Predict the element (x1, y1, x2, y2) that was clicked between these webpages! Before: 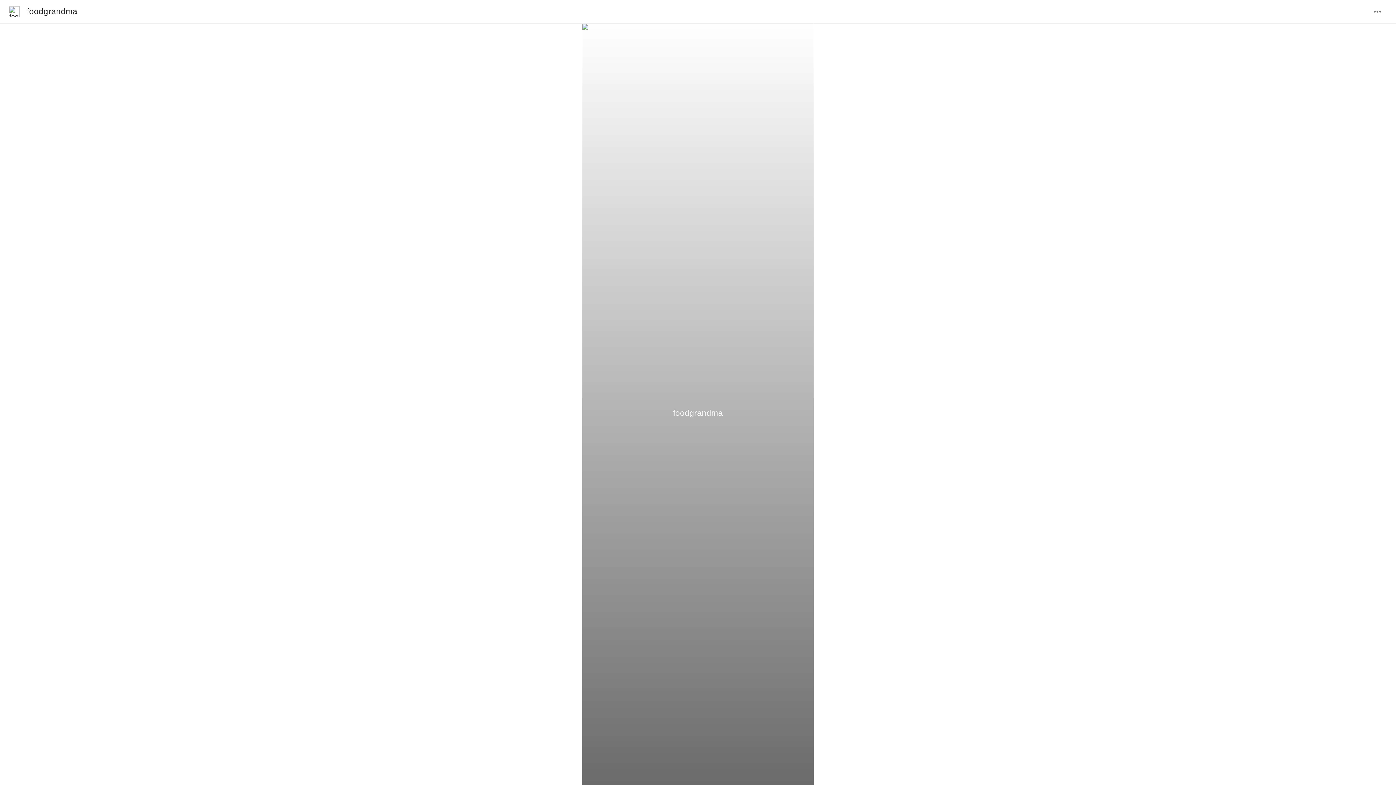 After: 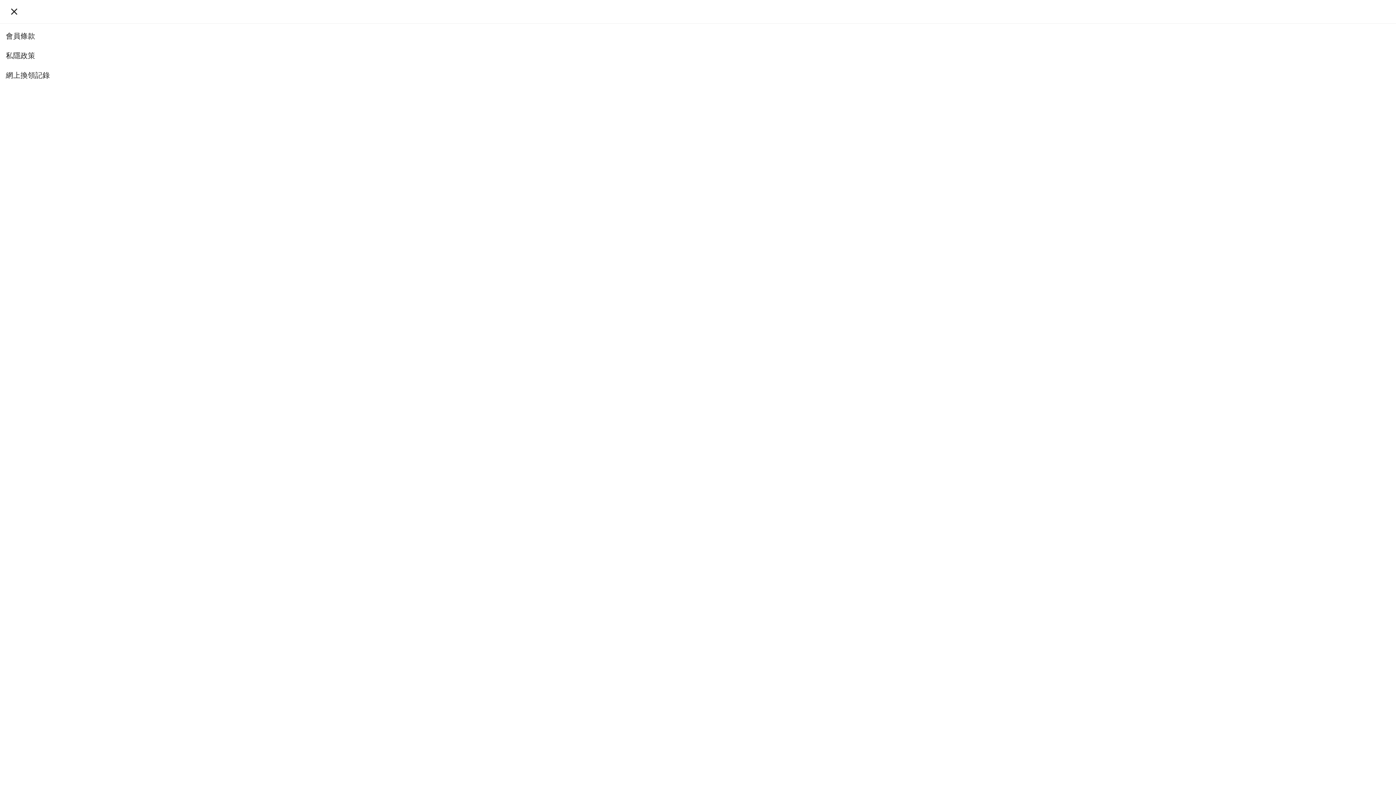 Action: bbox: (1368, 1, 1387, 21)